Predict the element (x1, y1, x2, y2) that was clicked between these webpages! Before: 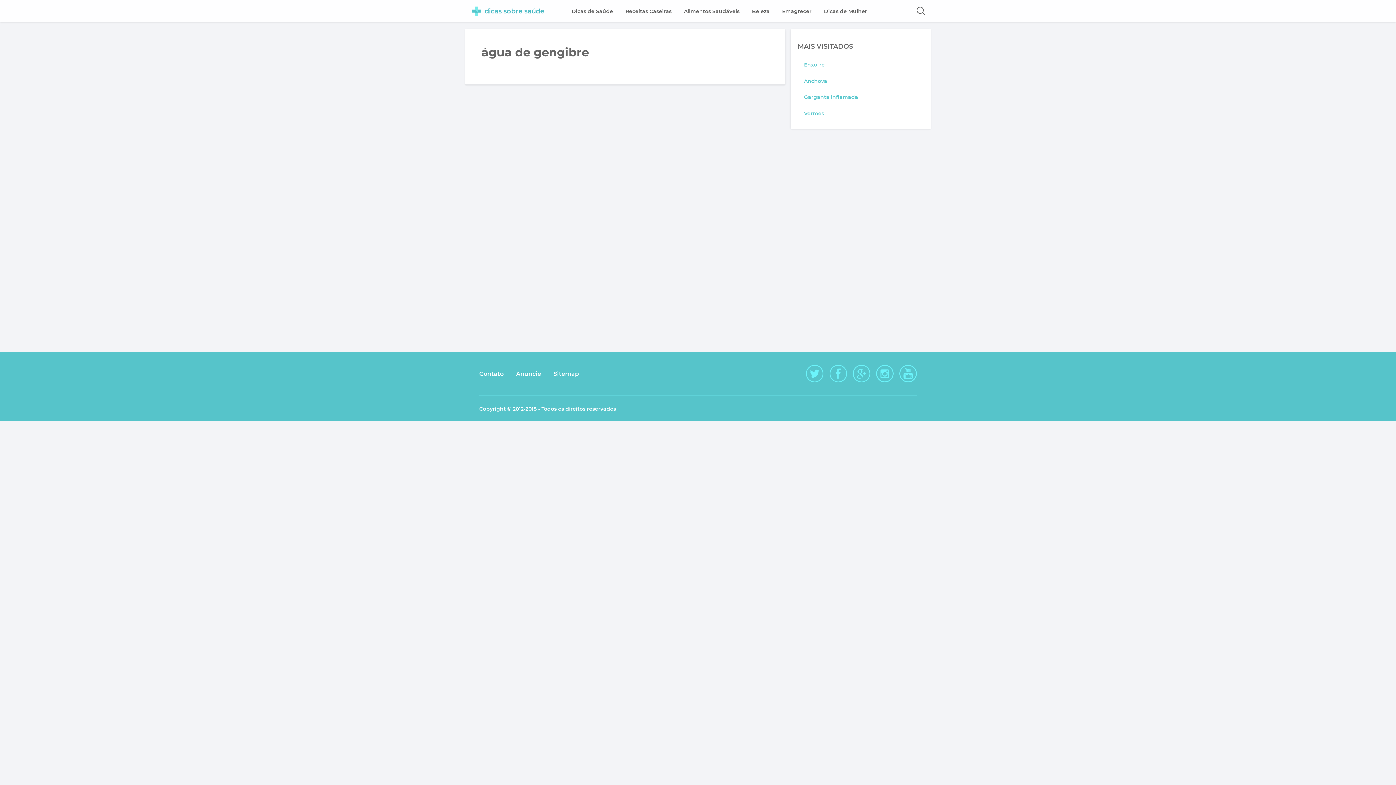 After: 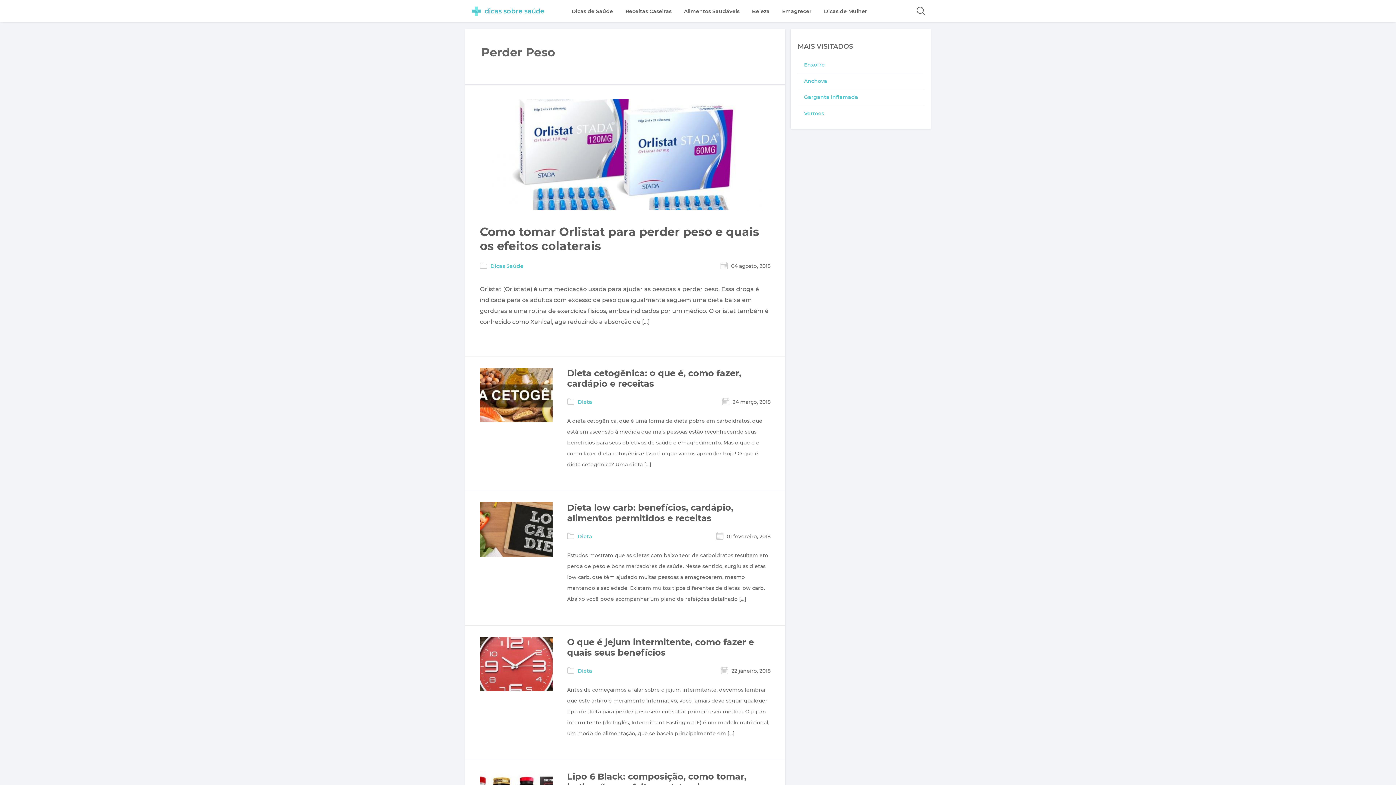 Action: bbox: (782, 0, 811, 22) label: Emagrecer